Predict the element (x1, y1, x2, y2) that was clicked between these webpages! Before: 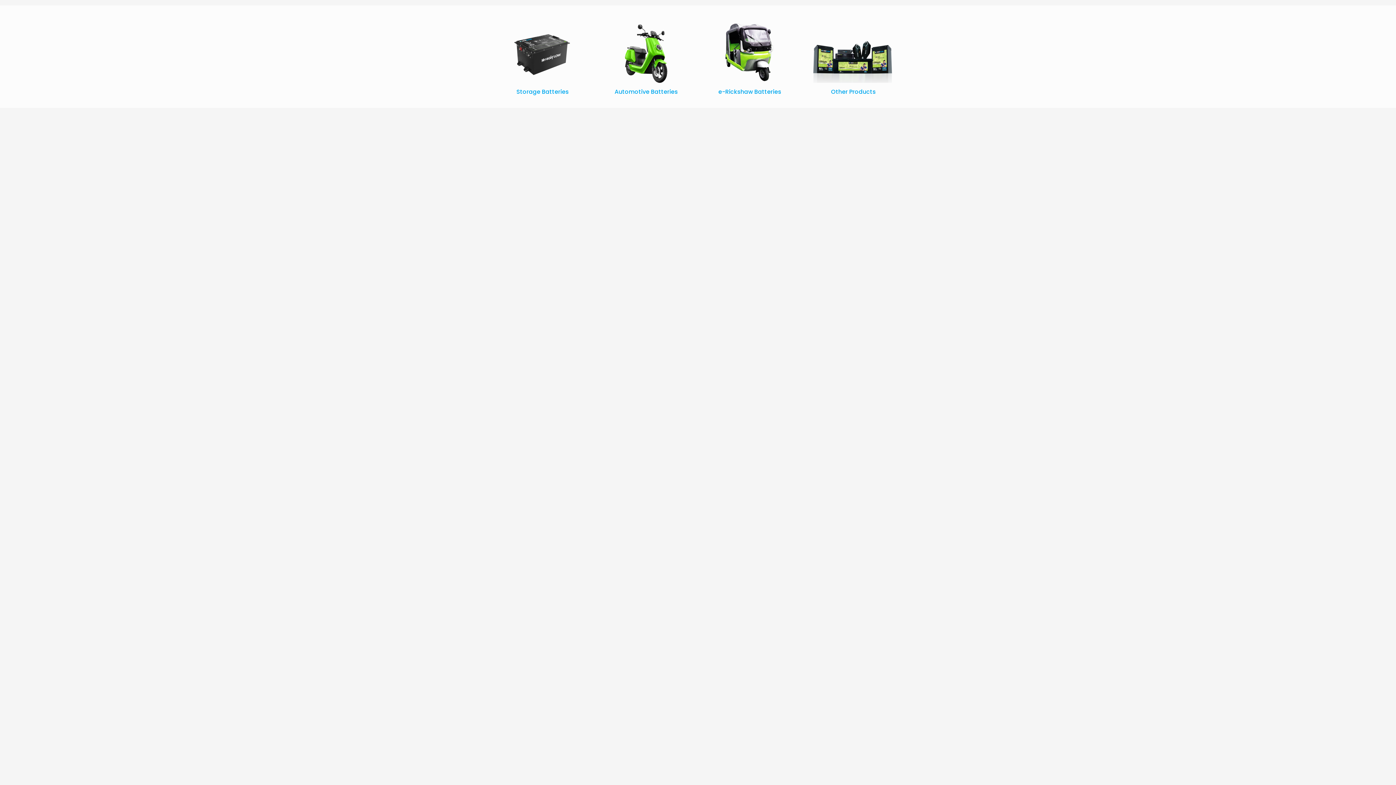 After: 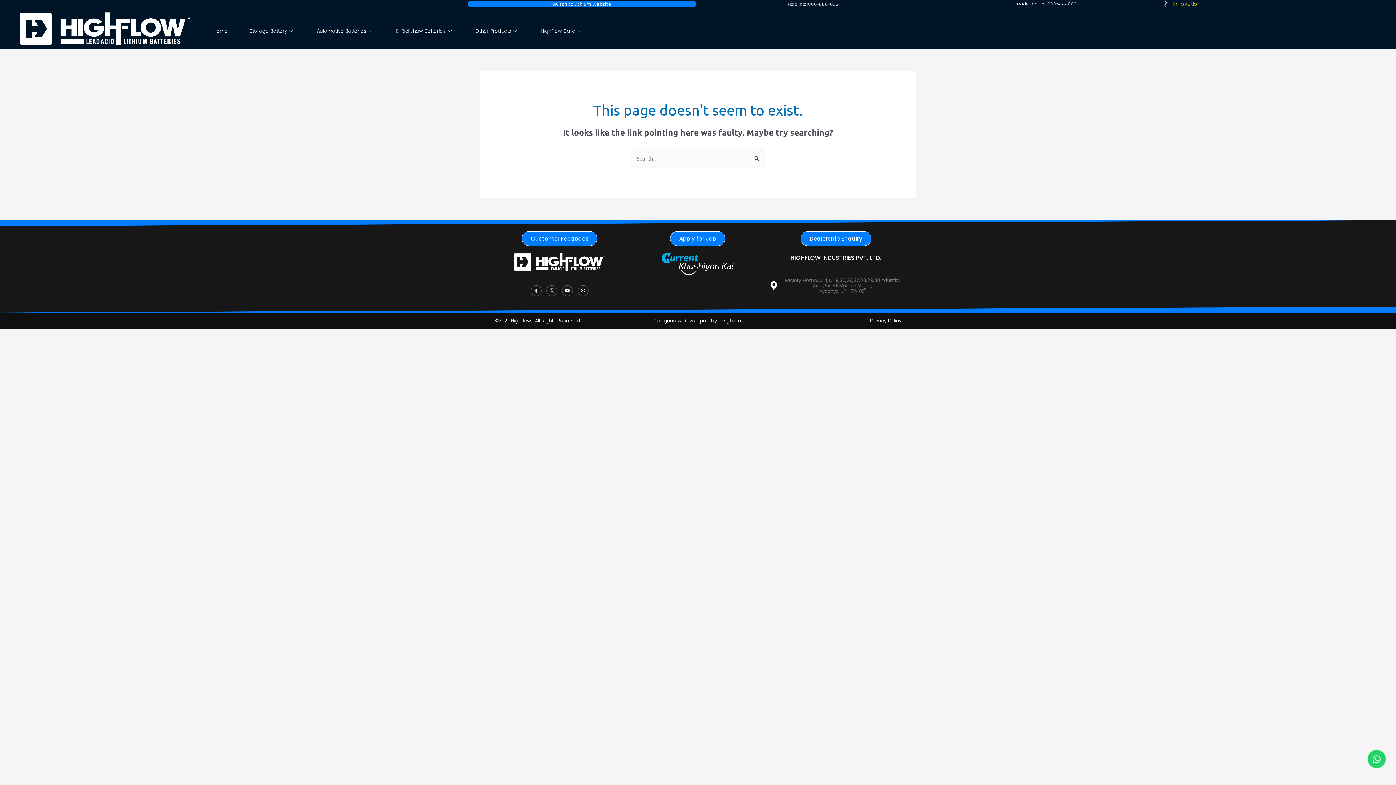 Action: label: Automotive Batteries bbox: (614, 87, 678, 95)